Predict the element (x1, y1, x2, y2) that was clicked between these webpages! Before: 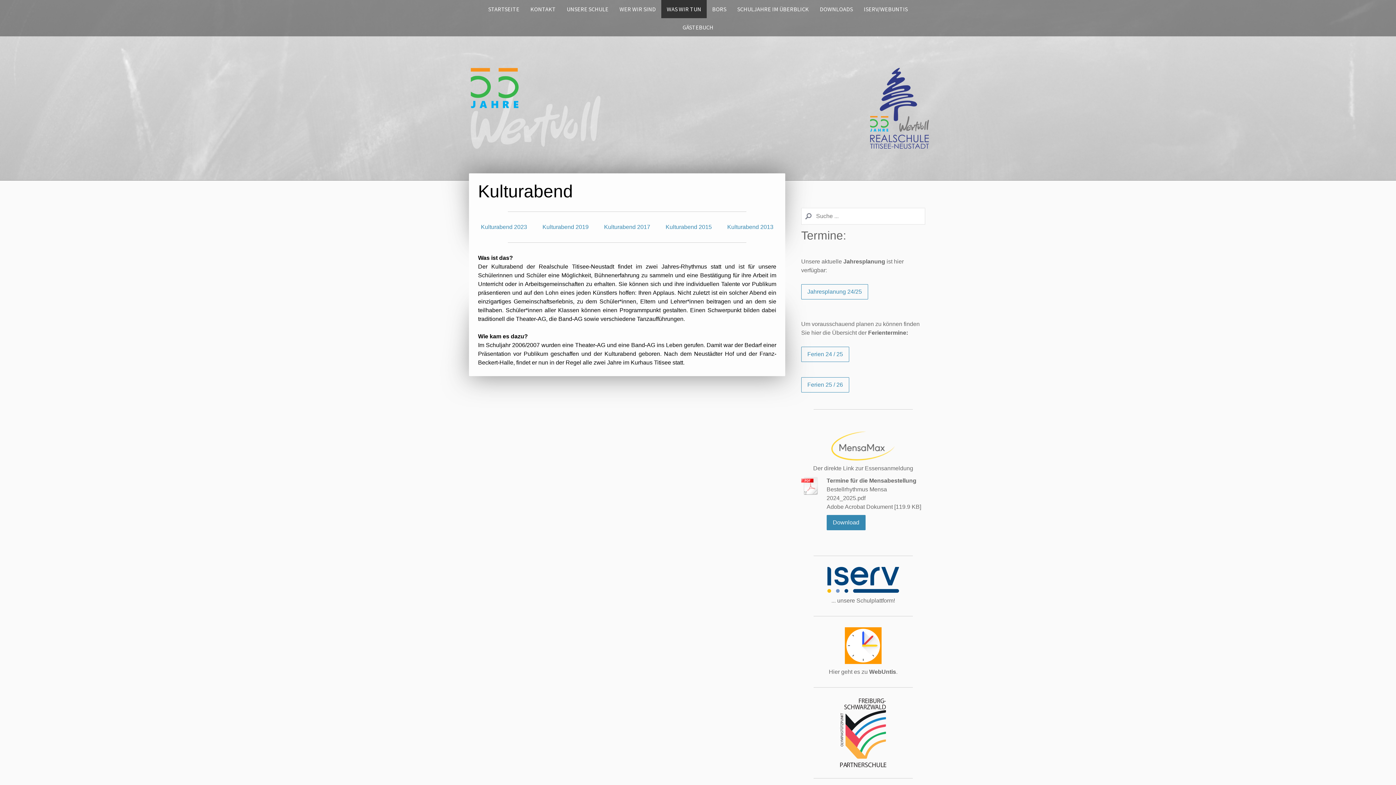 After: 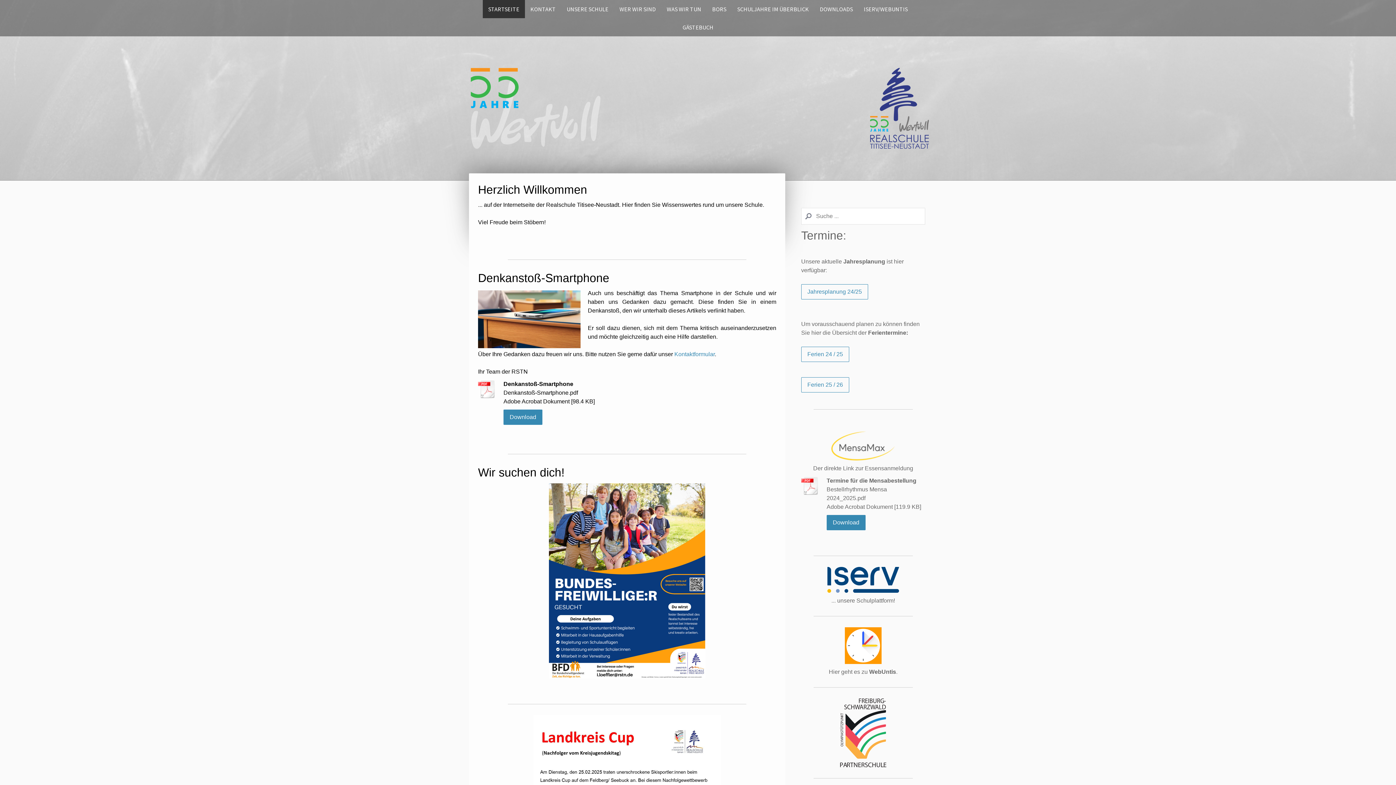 Action: bbox: (470, 68, 929, 74)